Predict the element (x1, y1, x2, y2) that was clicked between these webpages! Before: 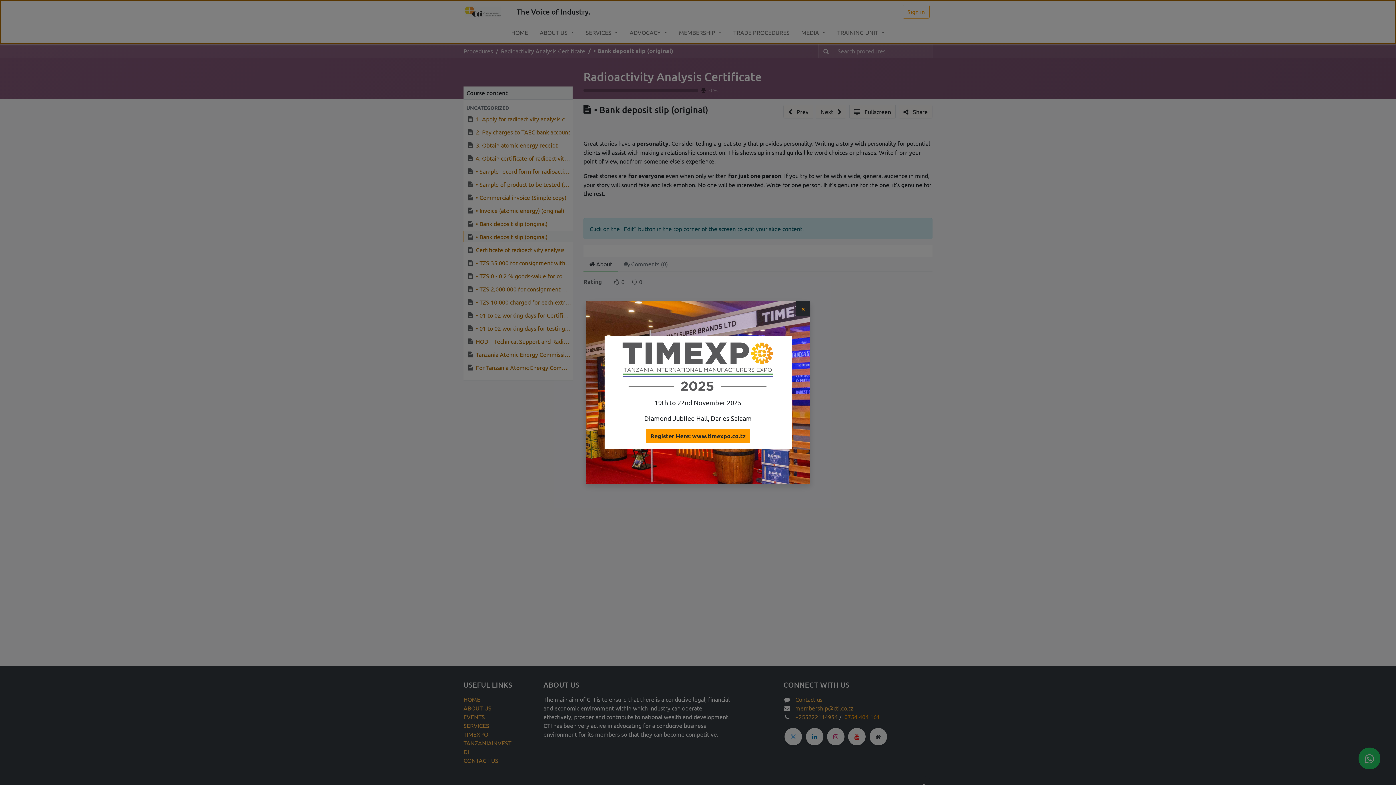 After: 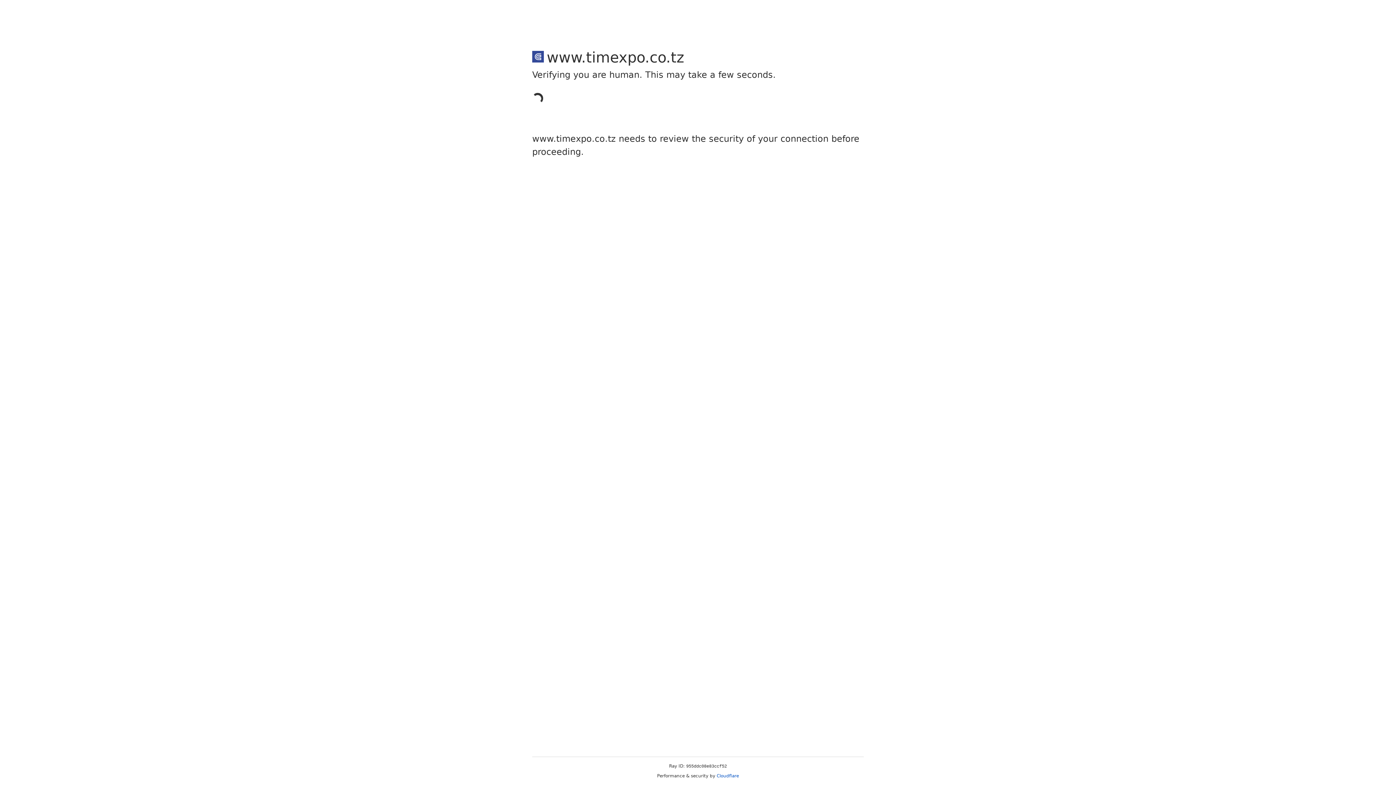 Action: bbox: (645, 398, 750, 412) label: Register Here: www.timexpo.co.tz